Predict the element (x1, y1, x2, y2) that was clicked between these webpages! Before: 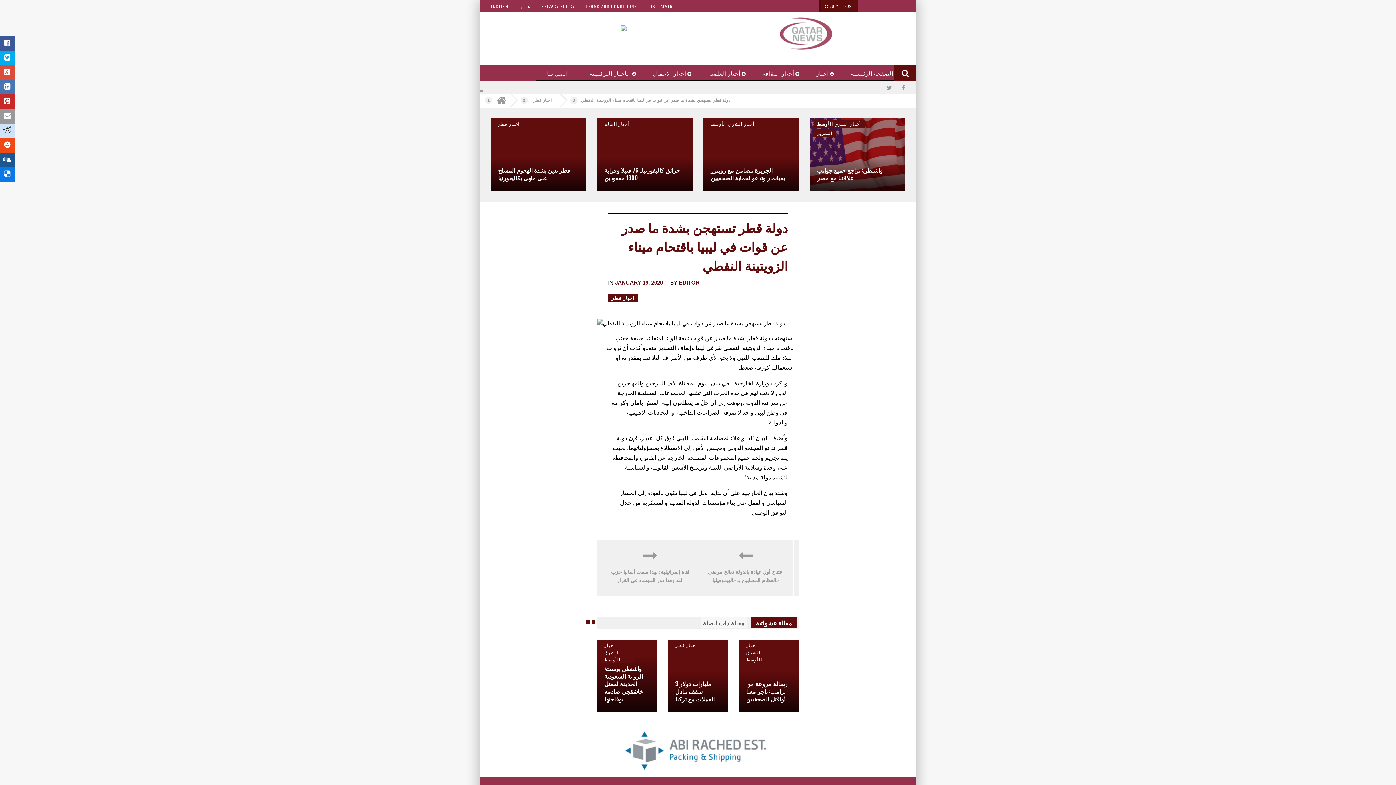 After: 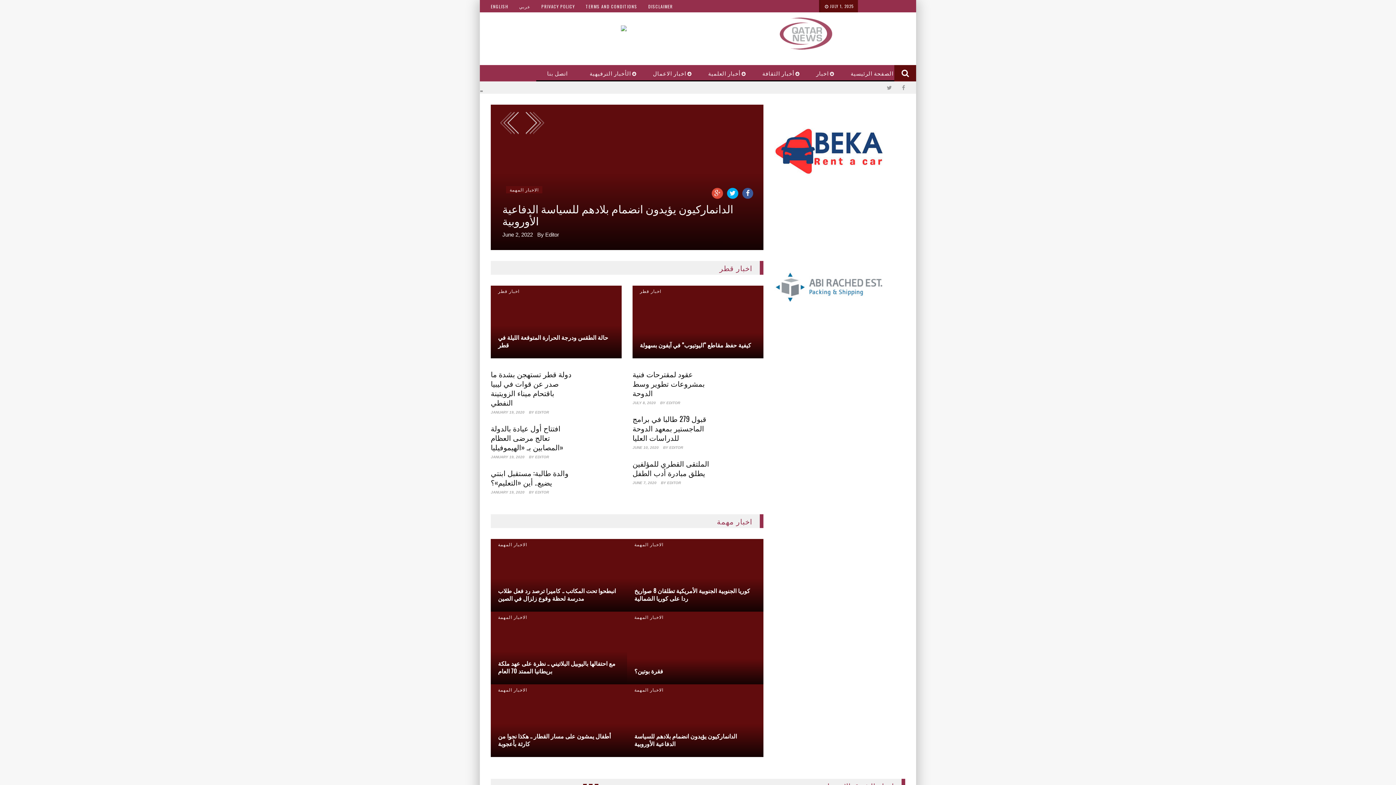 Action: label: اخبار bbox: (812, 65, 832, 81)